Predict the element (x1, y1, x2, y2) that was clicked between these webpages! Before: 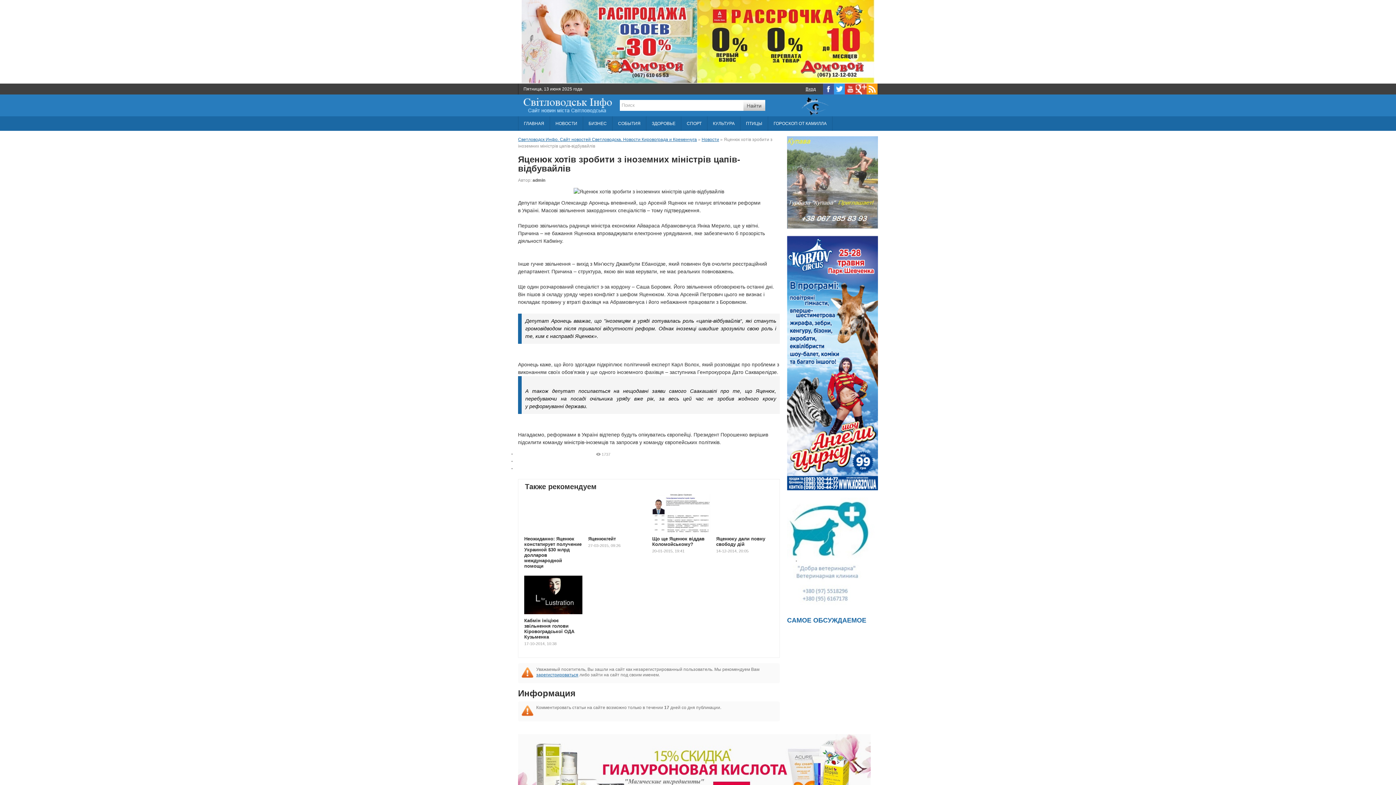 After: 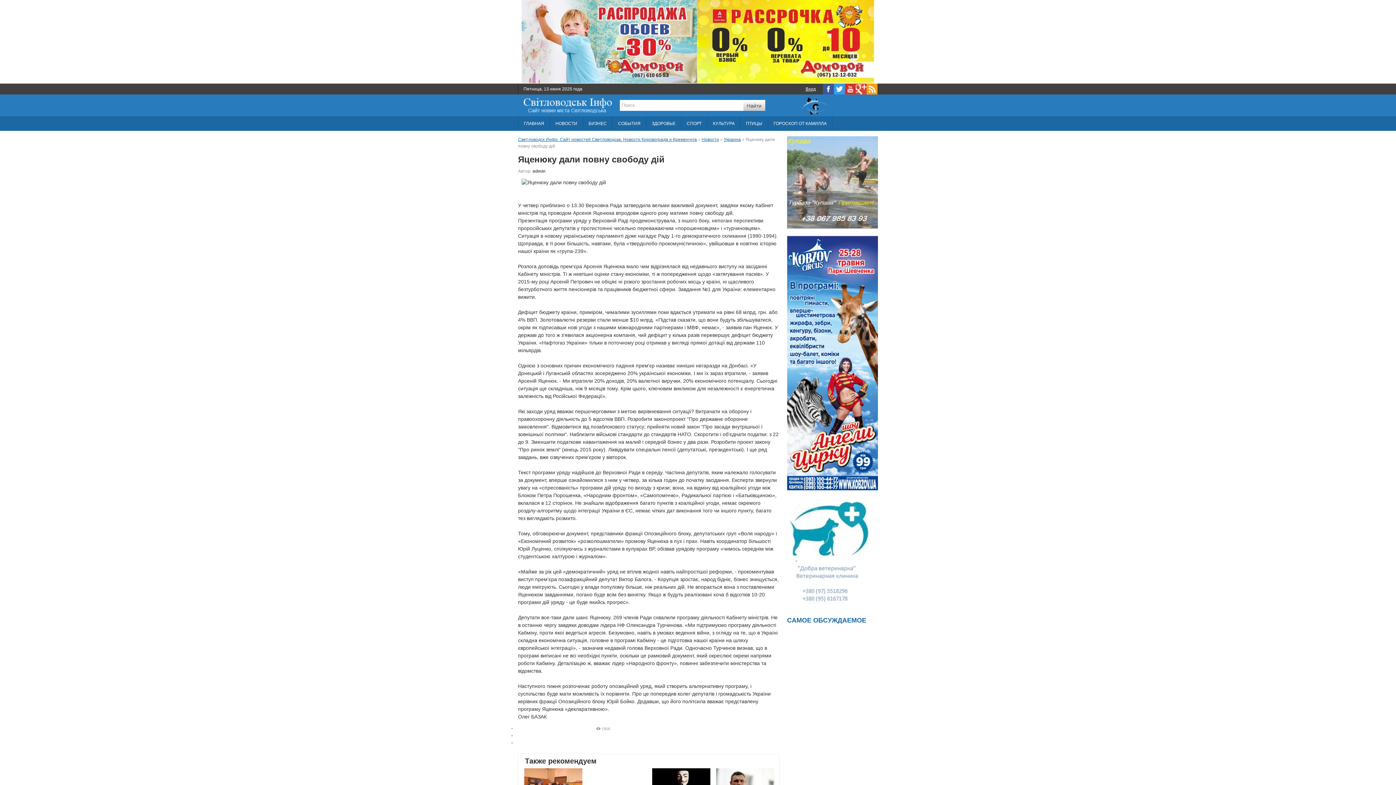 Action: bbox: (716, 536, 765, 547) label: Яценюку дали повну свободу дій